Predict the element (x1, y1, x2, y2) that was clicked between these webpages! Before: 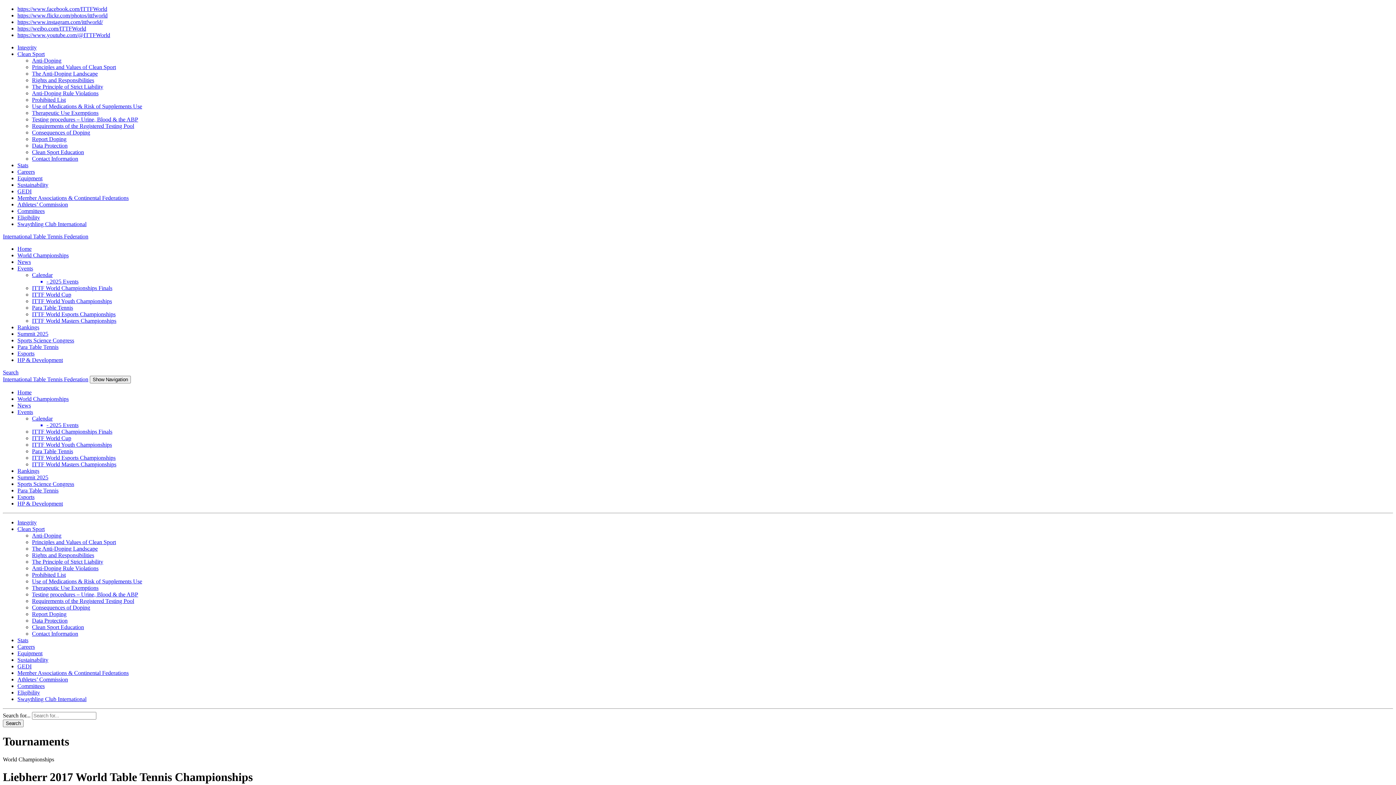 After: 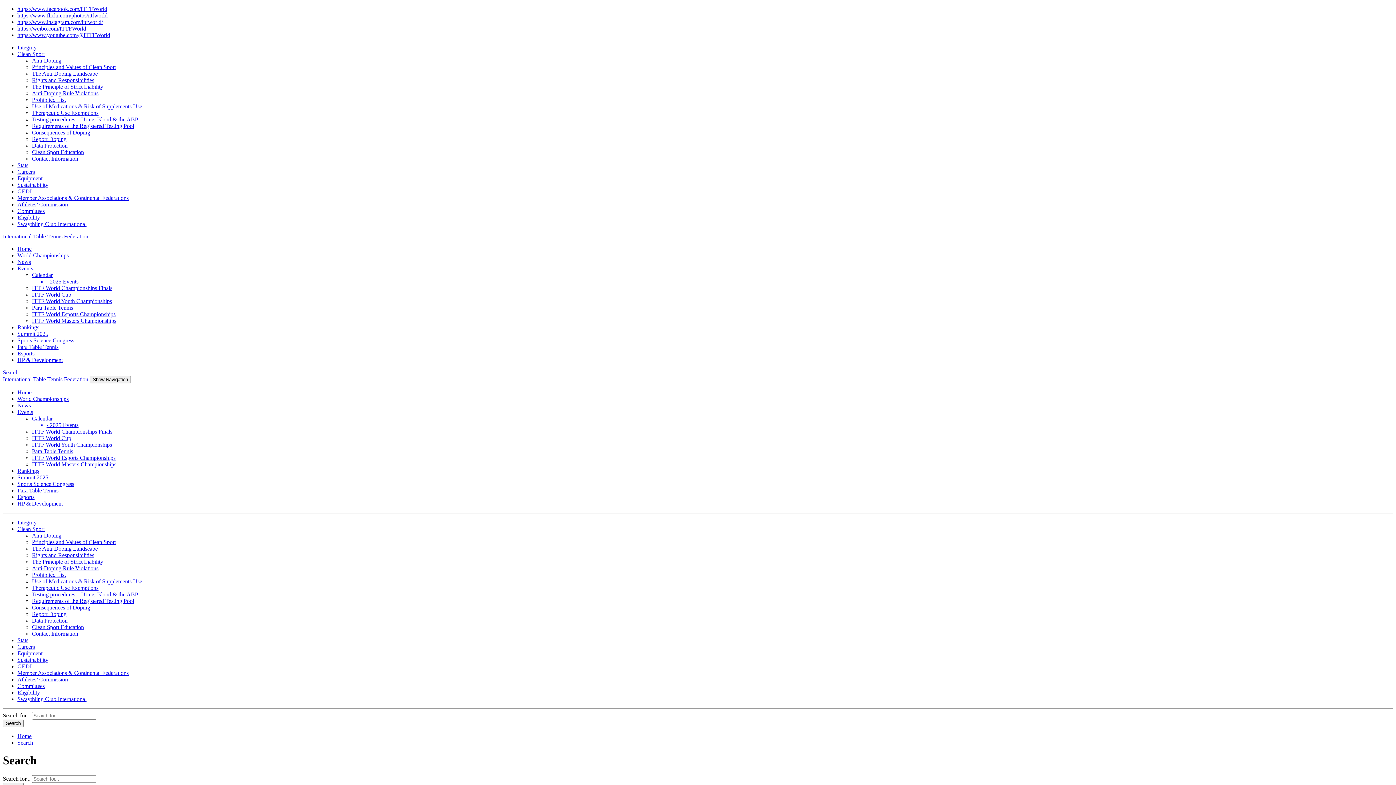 Action: bbox: (2, 369, 18, 375) label: Search